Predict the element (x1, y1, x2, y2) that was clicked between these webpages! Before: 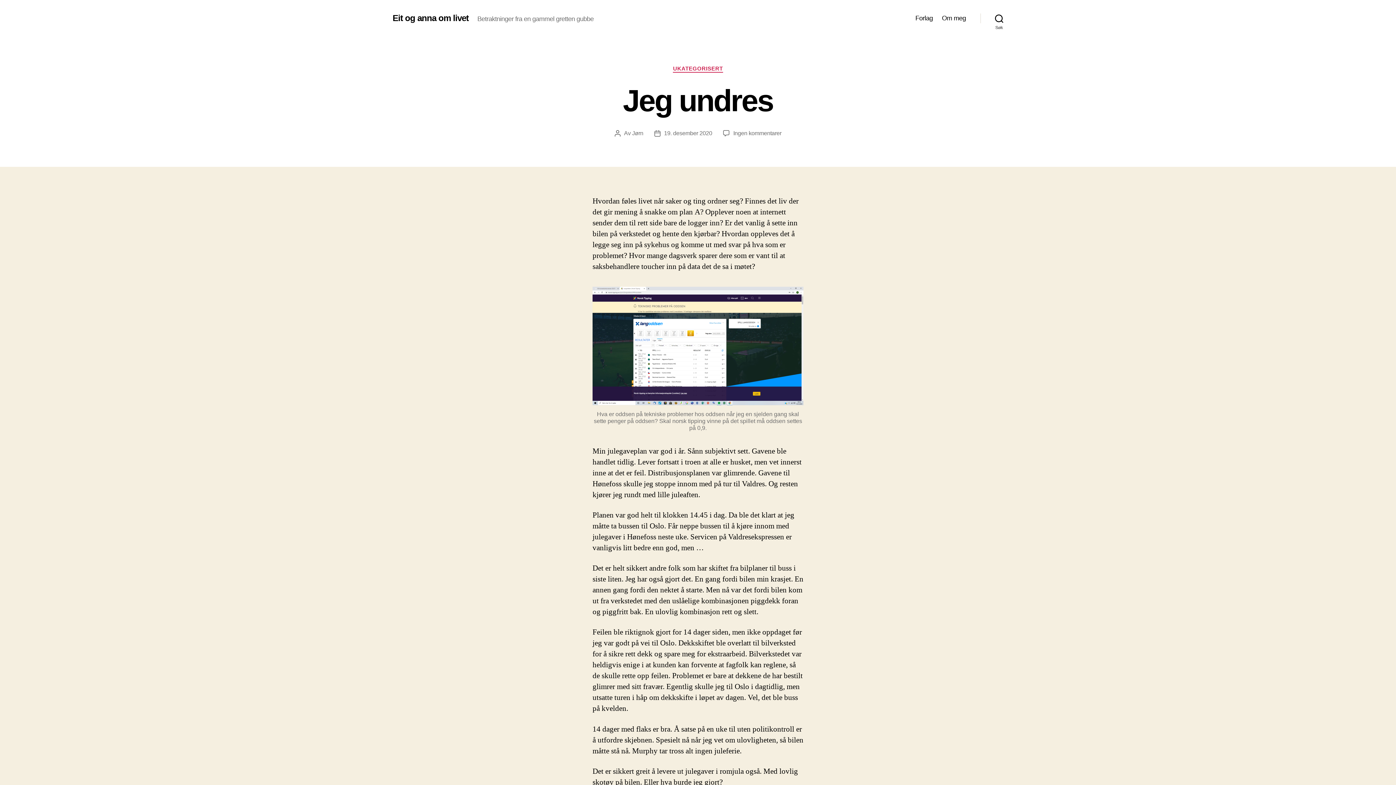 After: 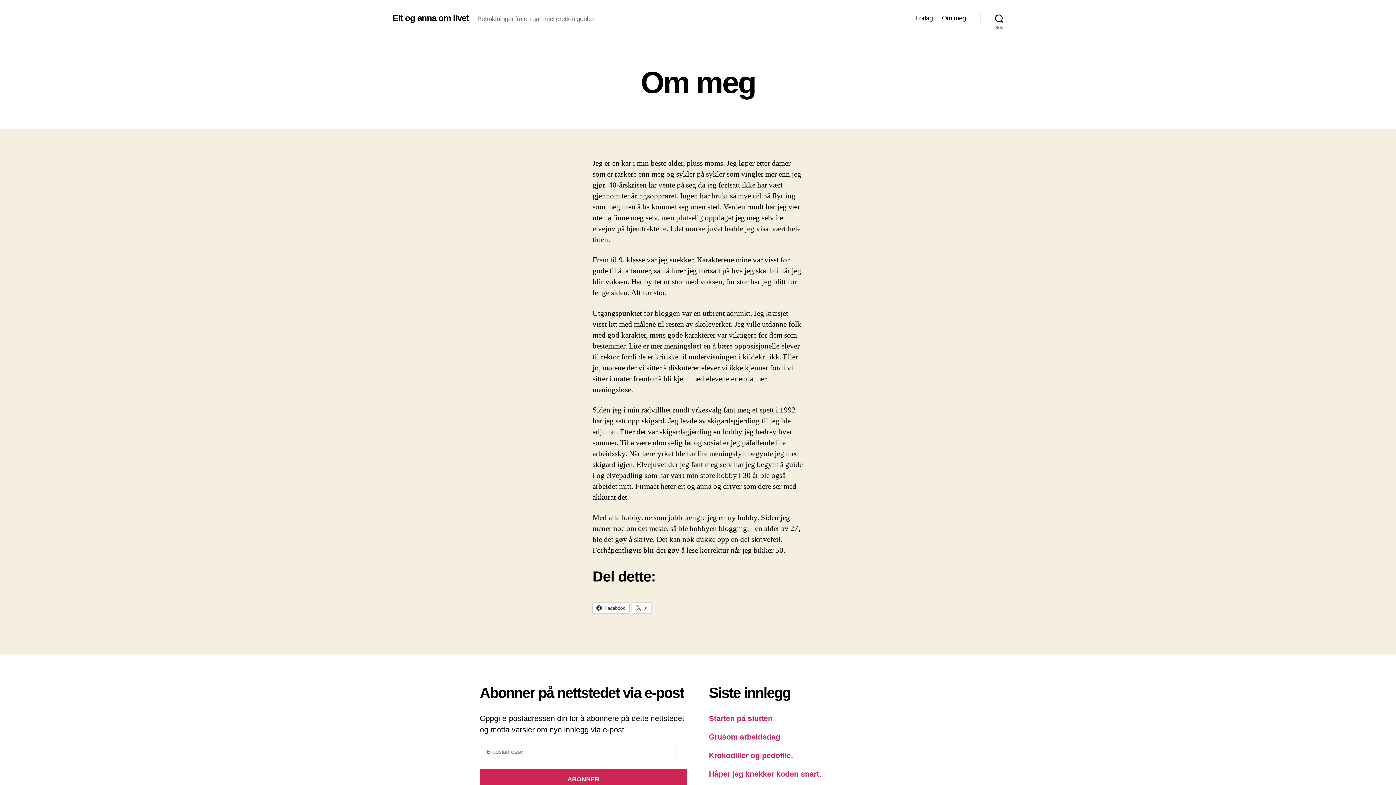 Action: bbox: (942, 14, 966, 22) label: Om meg